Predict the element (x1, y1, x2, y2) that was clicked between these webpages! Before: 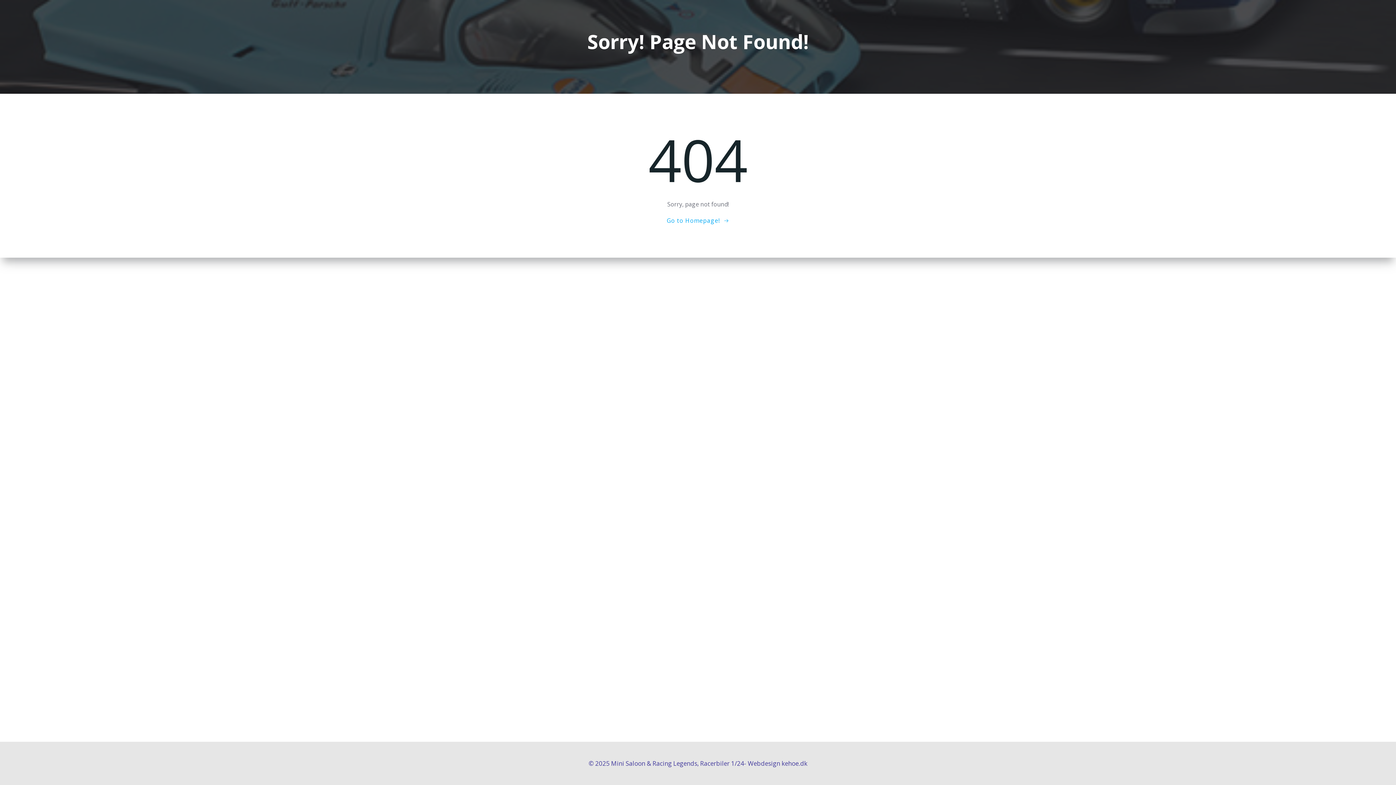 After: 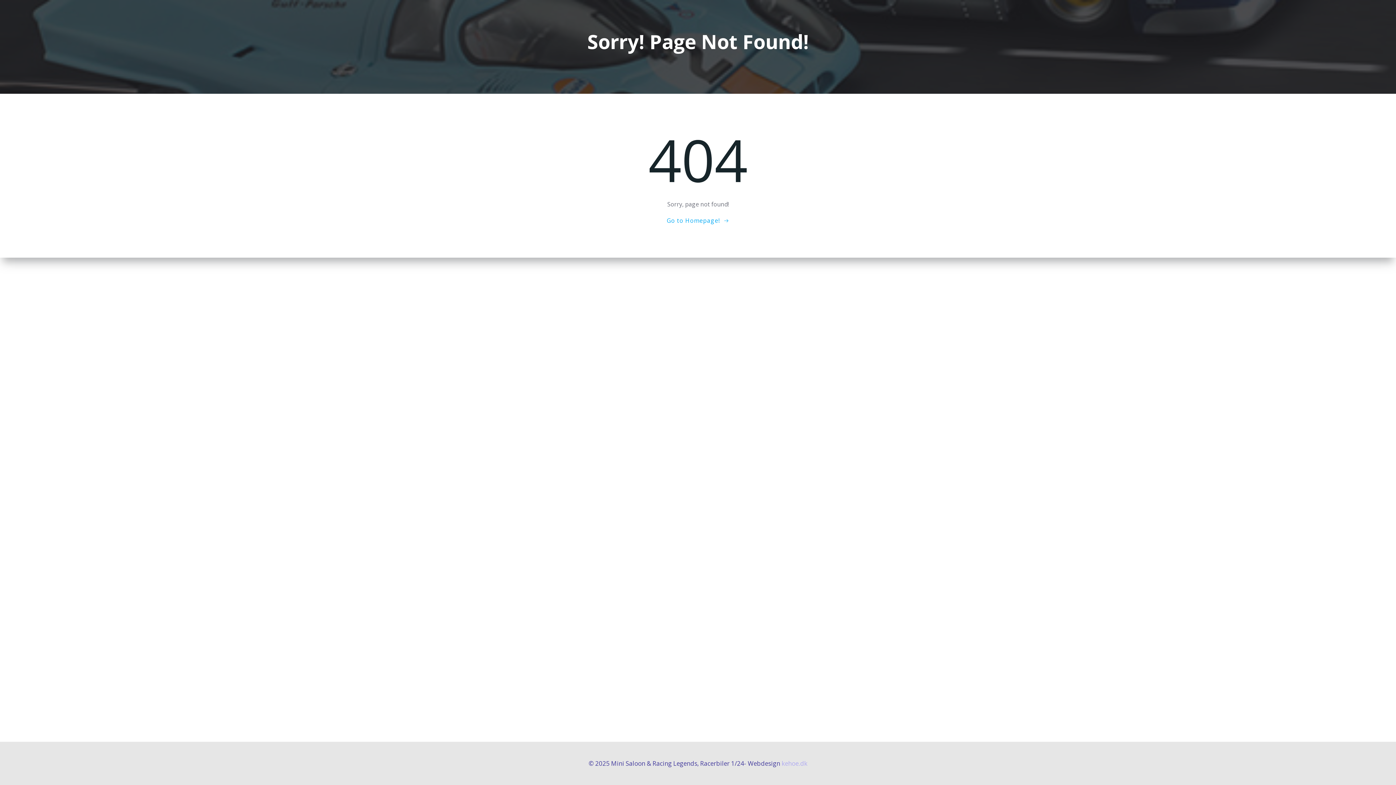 Action: label: kehoe.dk bbox: (781, 759, 807, 768)